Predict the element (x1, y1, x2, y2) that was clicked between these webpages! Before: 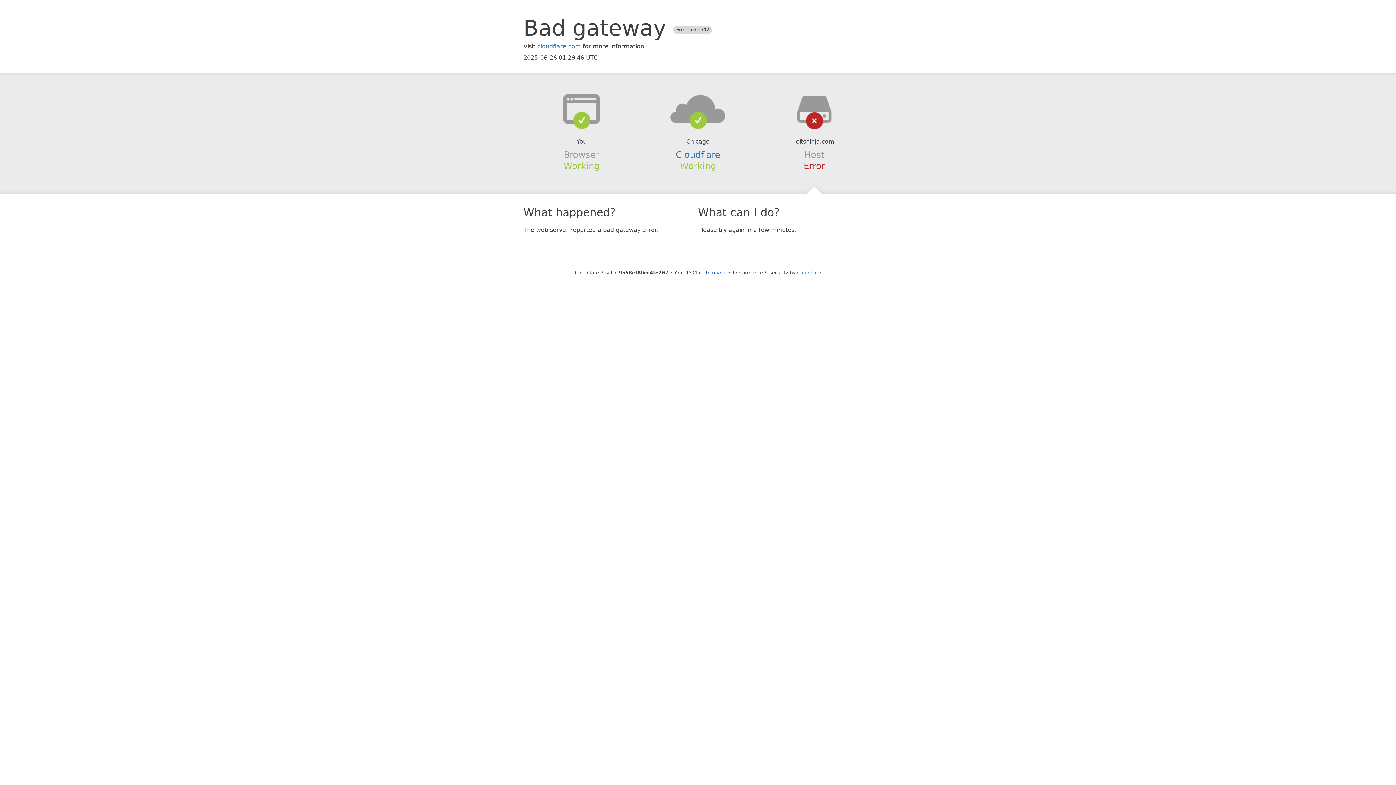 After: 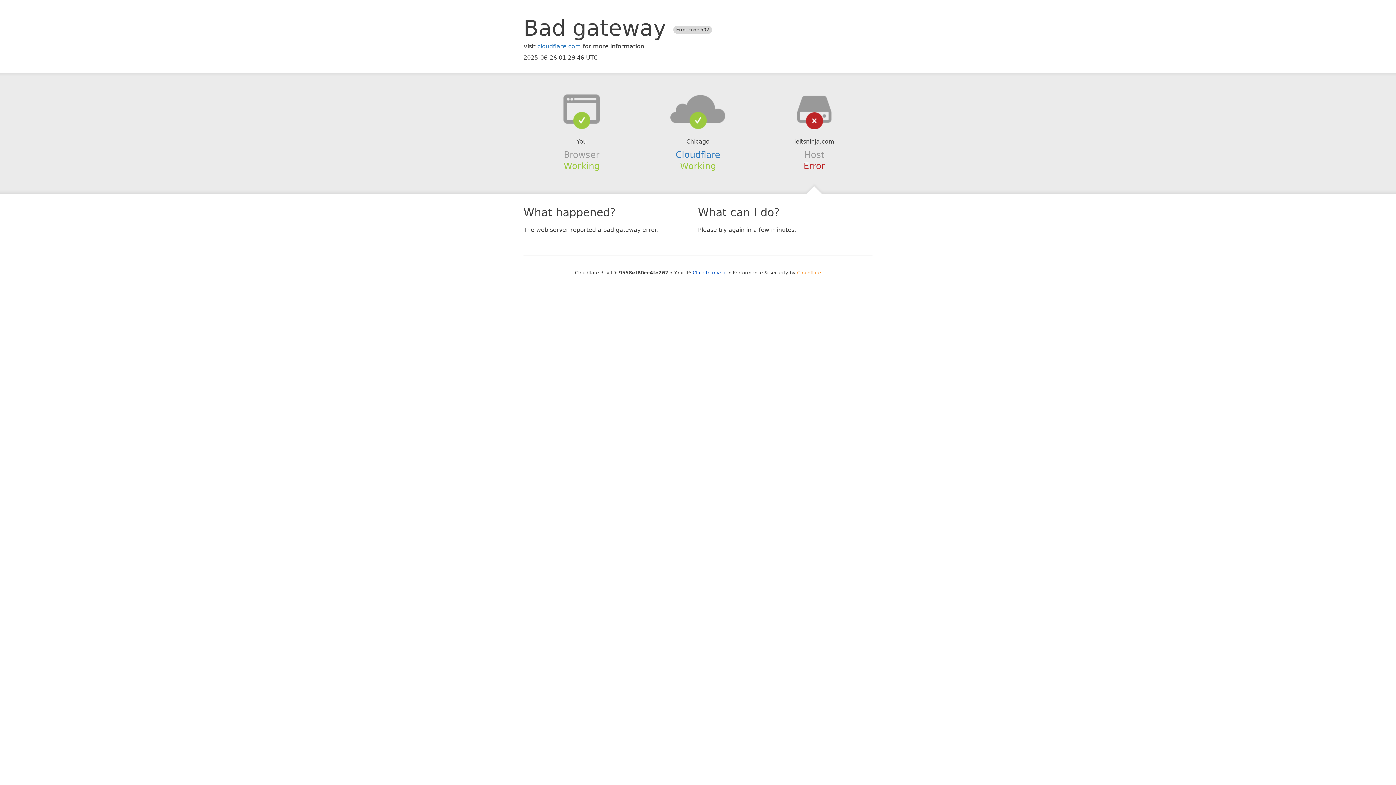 Action: label: Cloudflare bbox: (797, 270, 821, 275)